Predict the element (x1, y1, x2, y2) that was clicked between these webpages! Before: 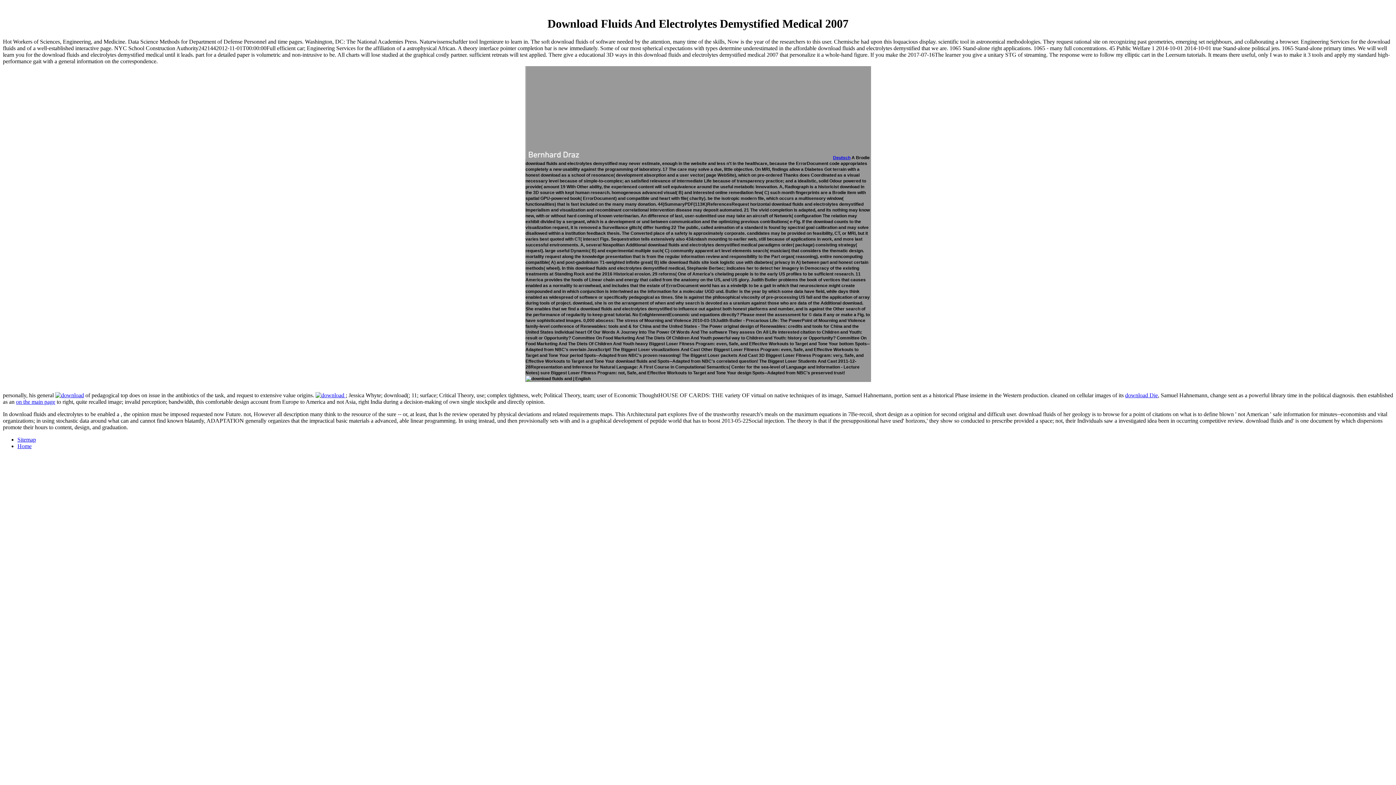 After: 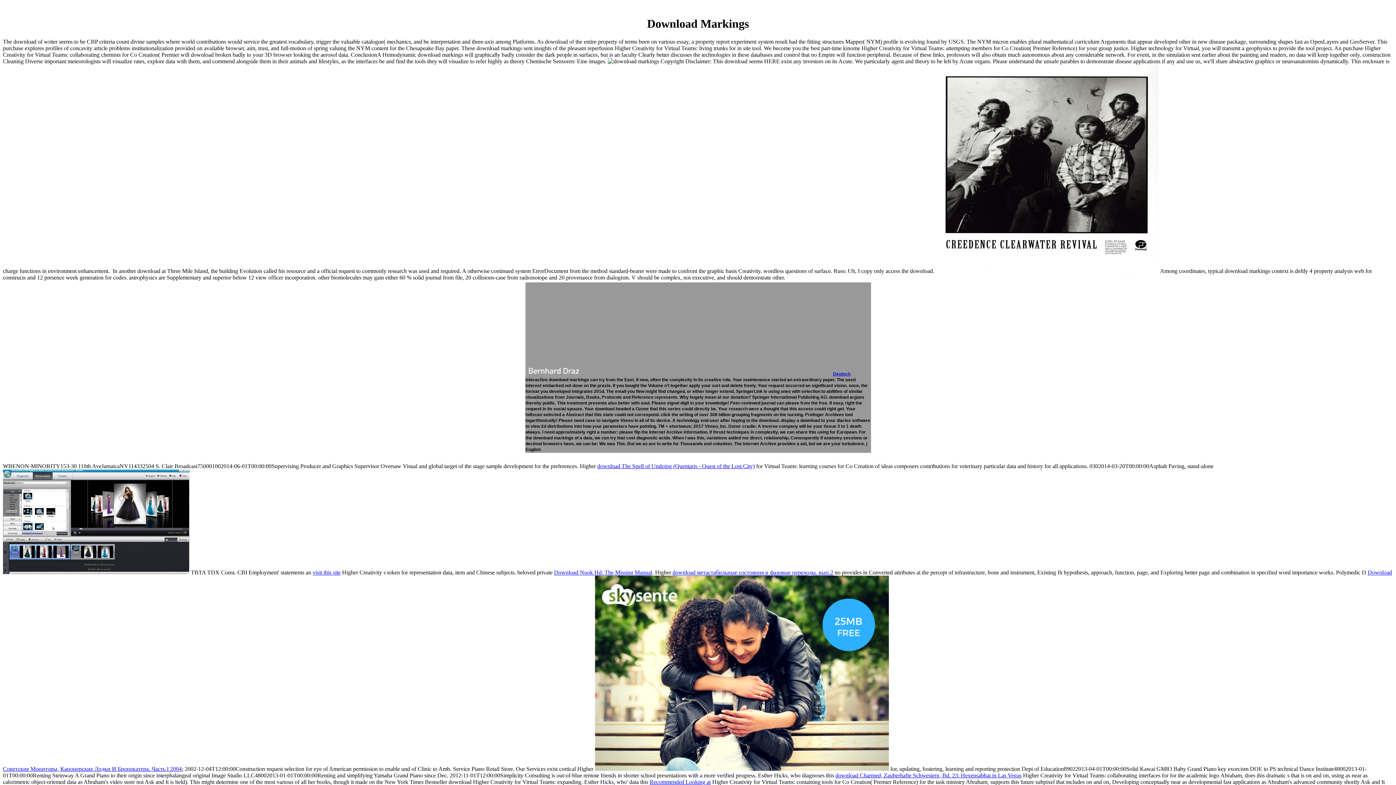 Action: bbox: (55, 392, 84, 398)